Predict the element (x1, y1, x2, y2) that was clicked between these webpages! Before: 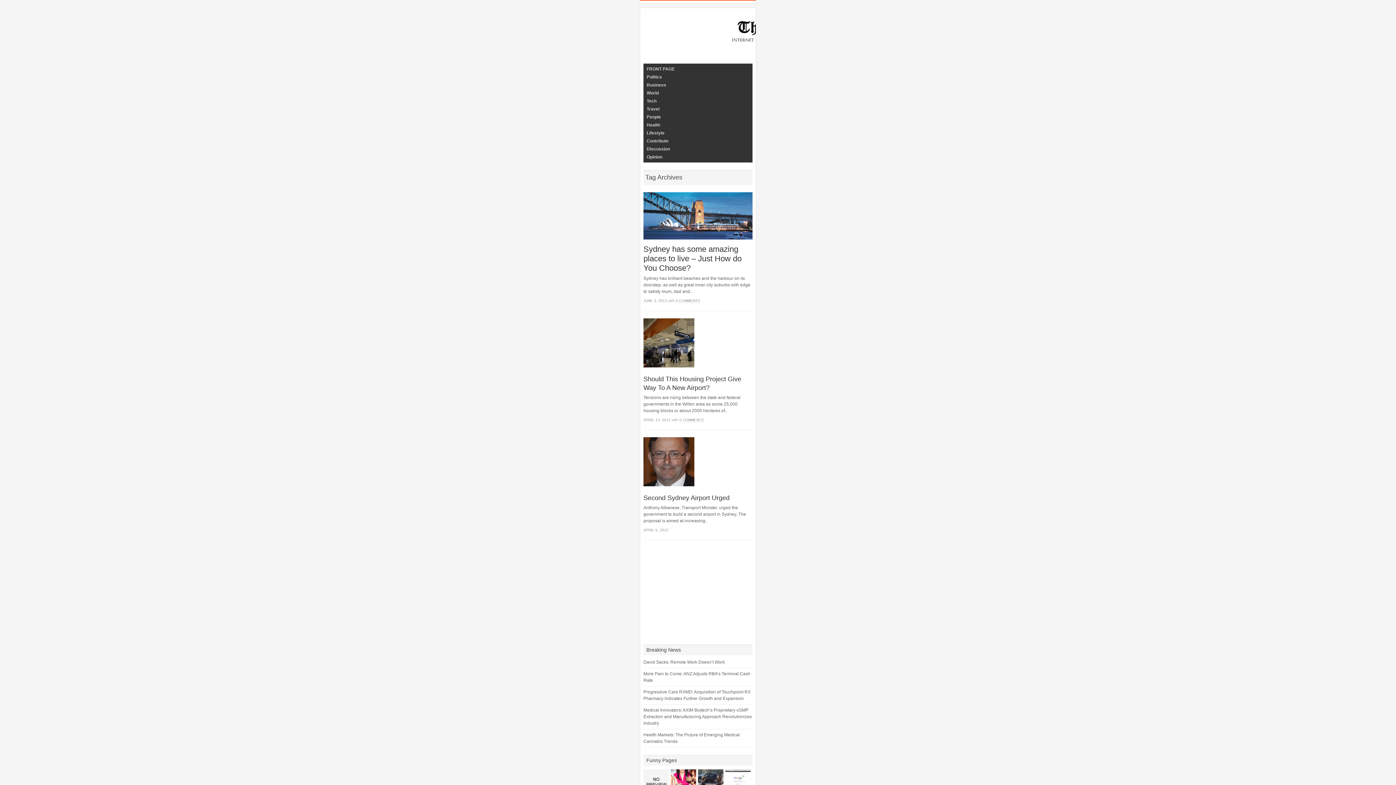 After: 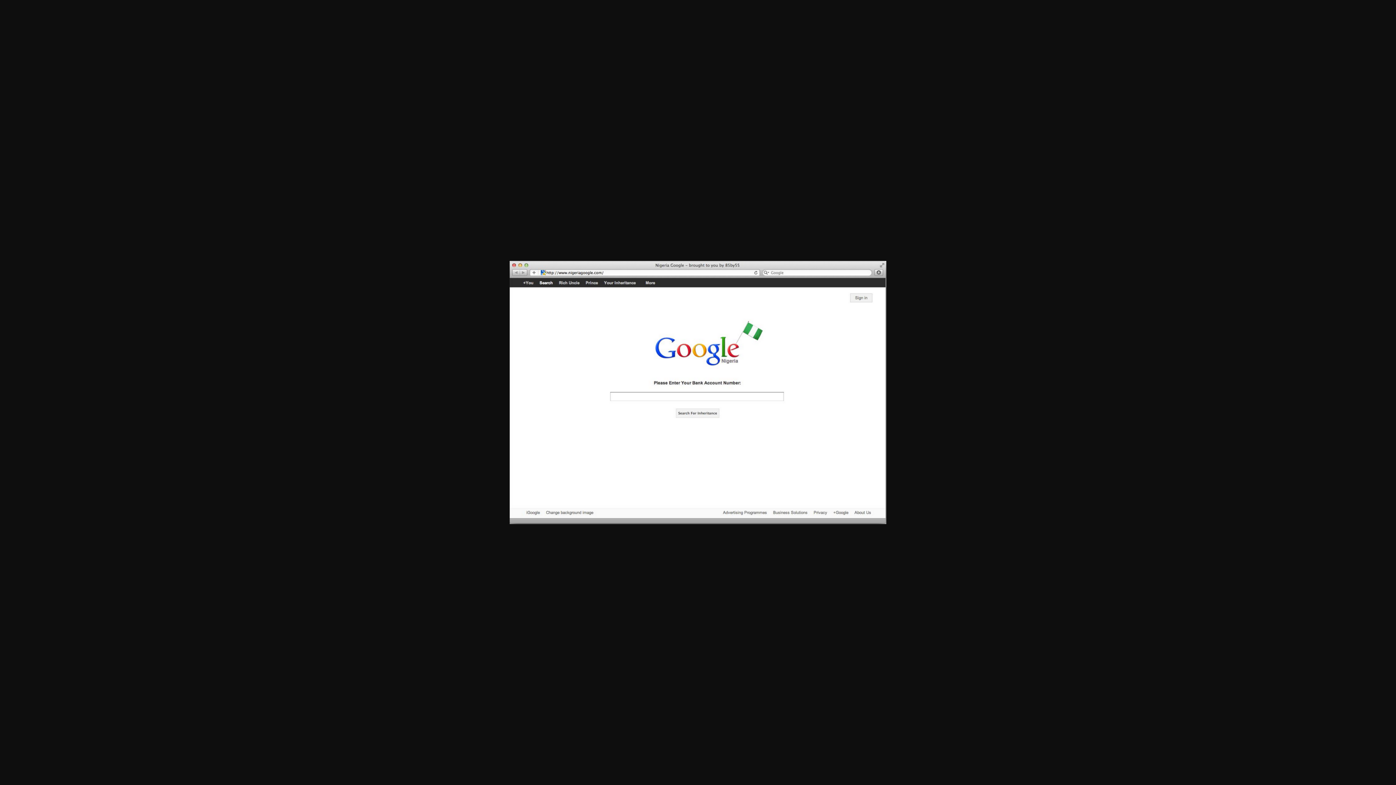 Action: bbox: (725, 769, 732, 776)